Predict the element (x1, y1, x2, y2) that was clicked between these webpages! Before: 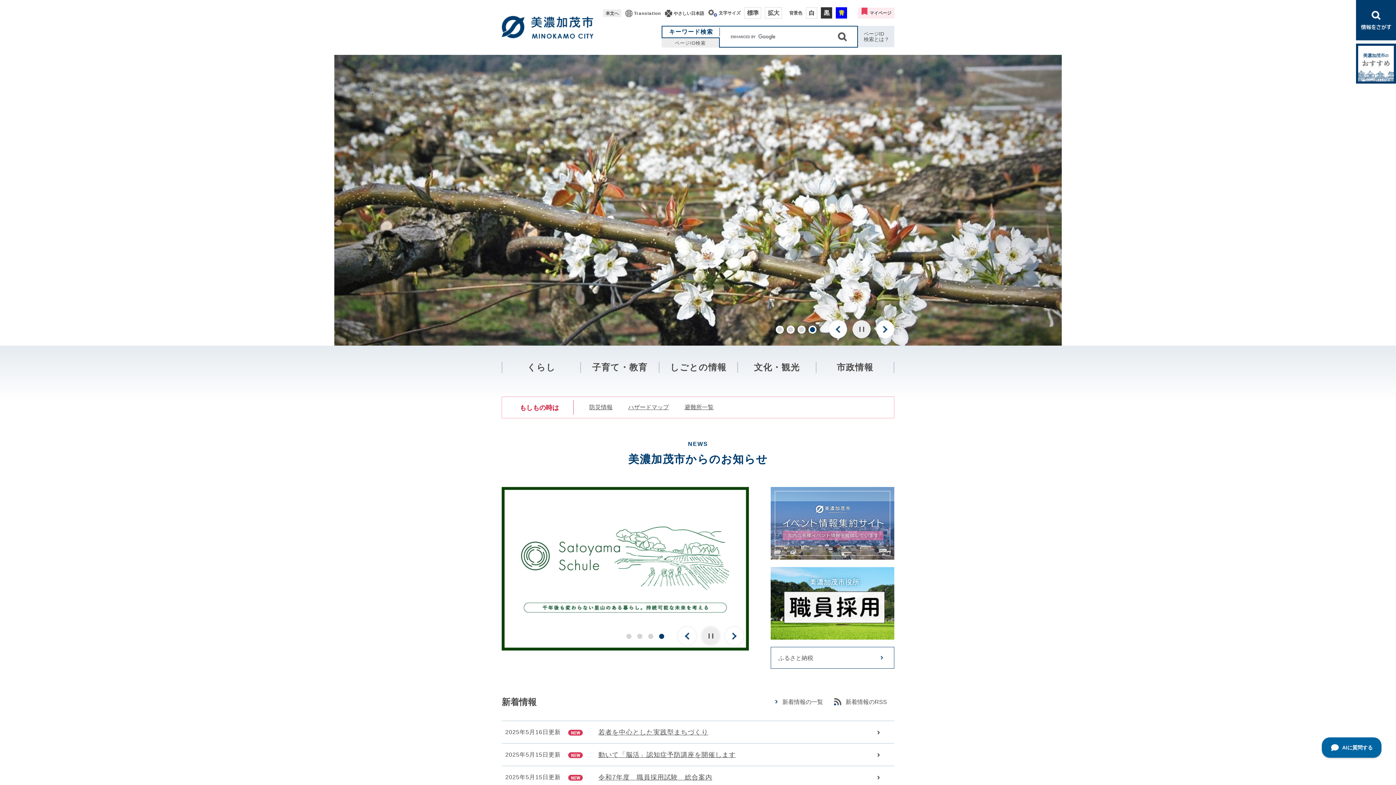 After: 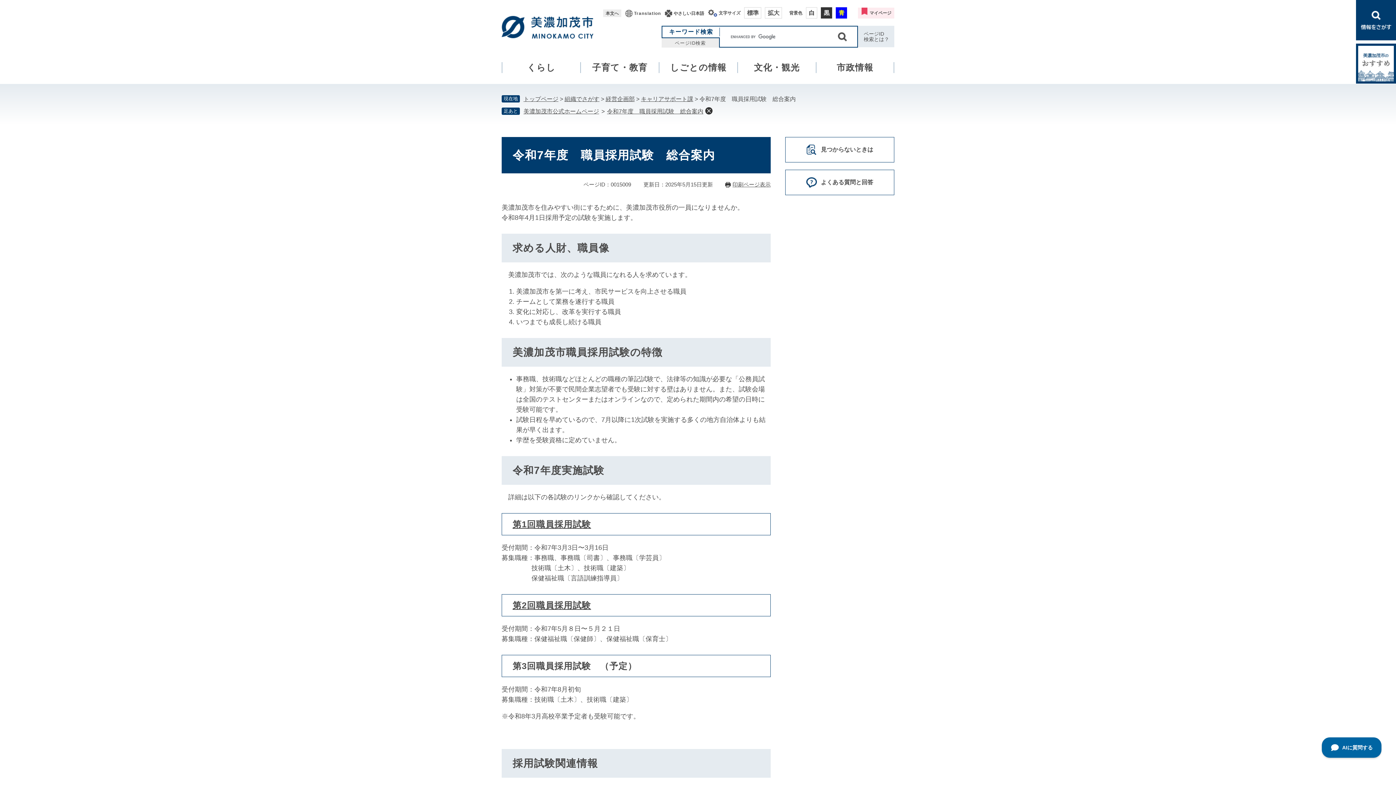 Action: bbox: (598, 773, 880, 782) label: 令和7年度　職員採用試験　総合案内